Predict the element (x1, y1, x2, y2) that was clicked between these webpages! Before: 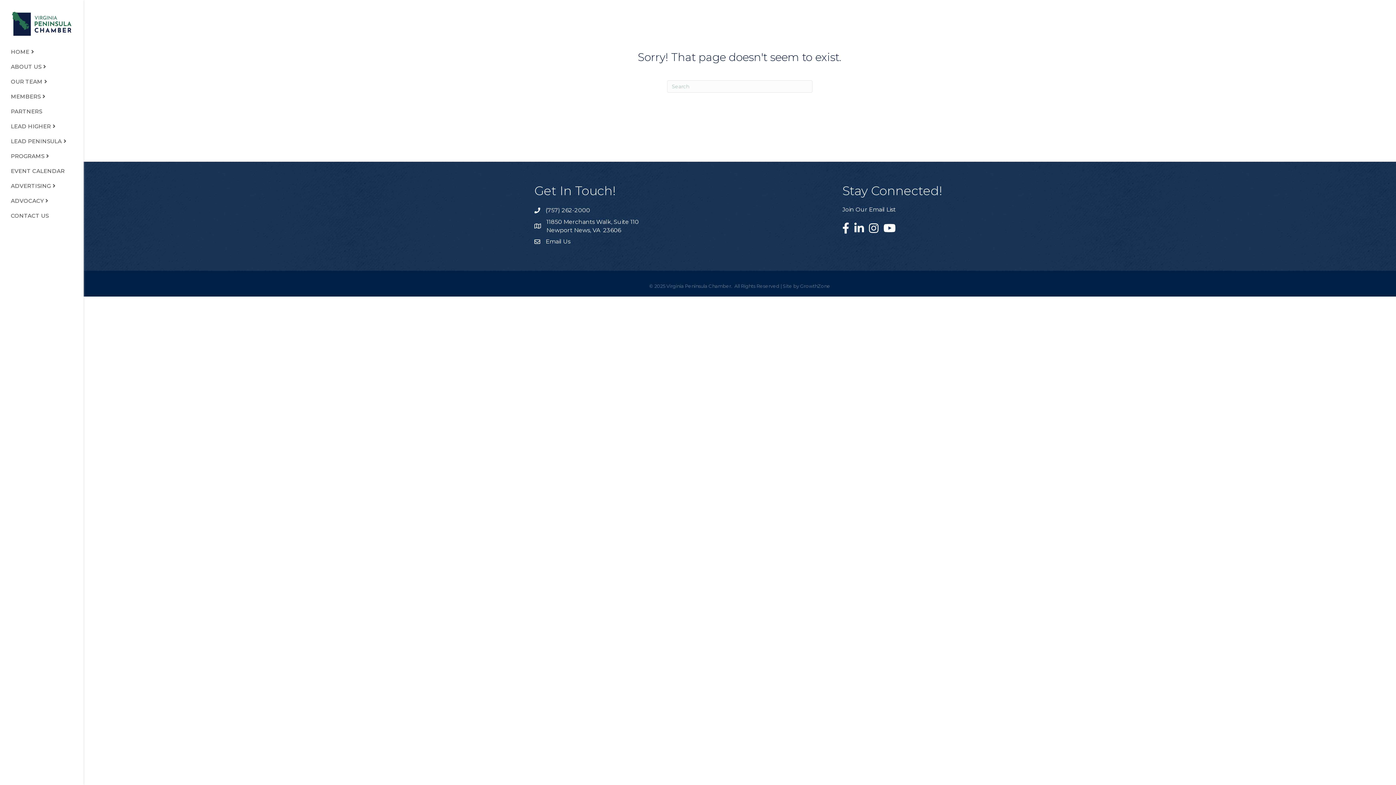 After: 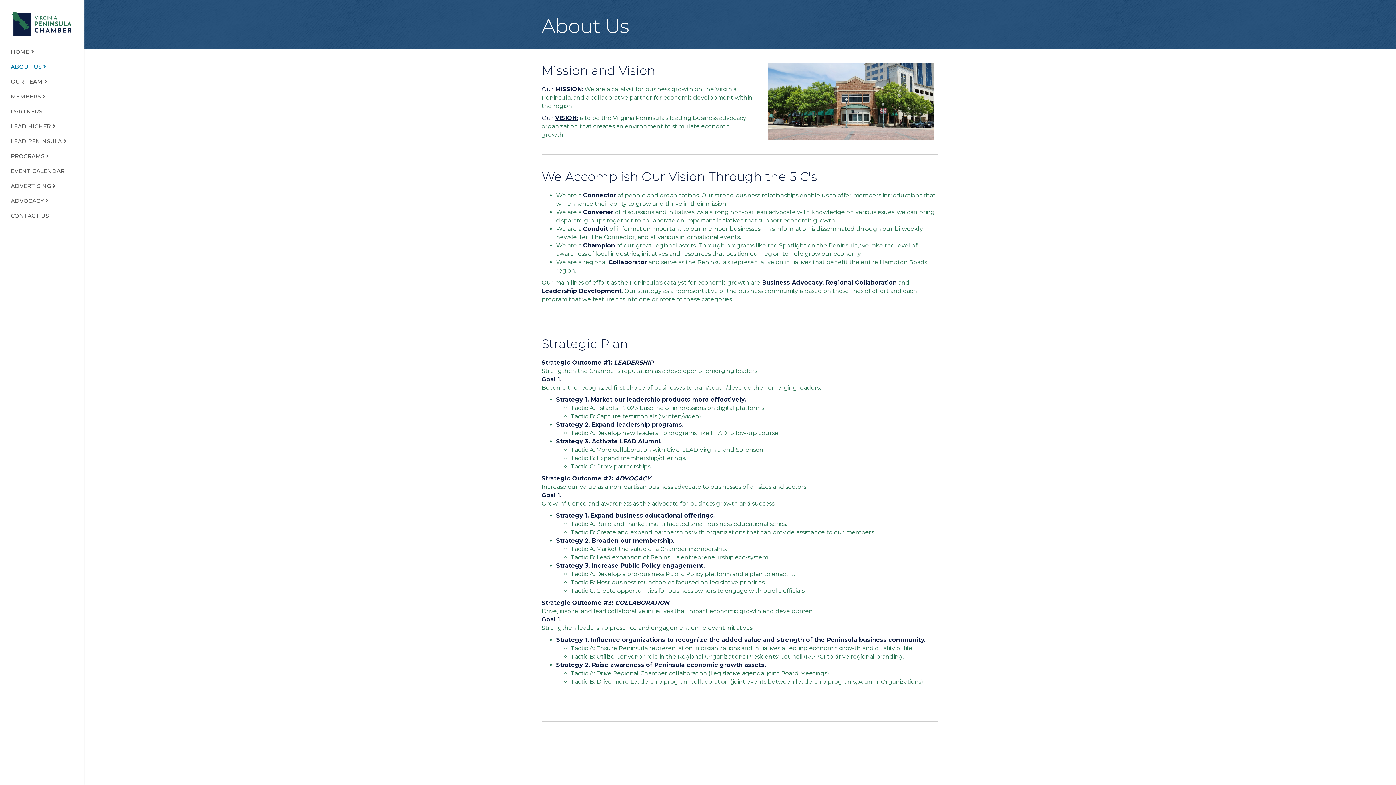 Action: bbox: (0, 62, 57, 75) label: ABOUT US